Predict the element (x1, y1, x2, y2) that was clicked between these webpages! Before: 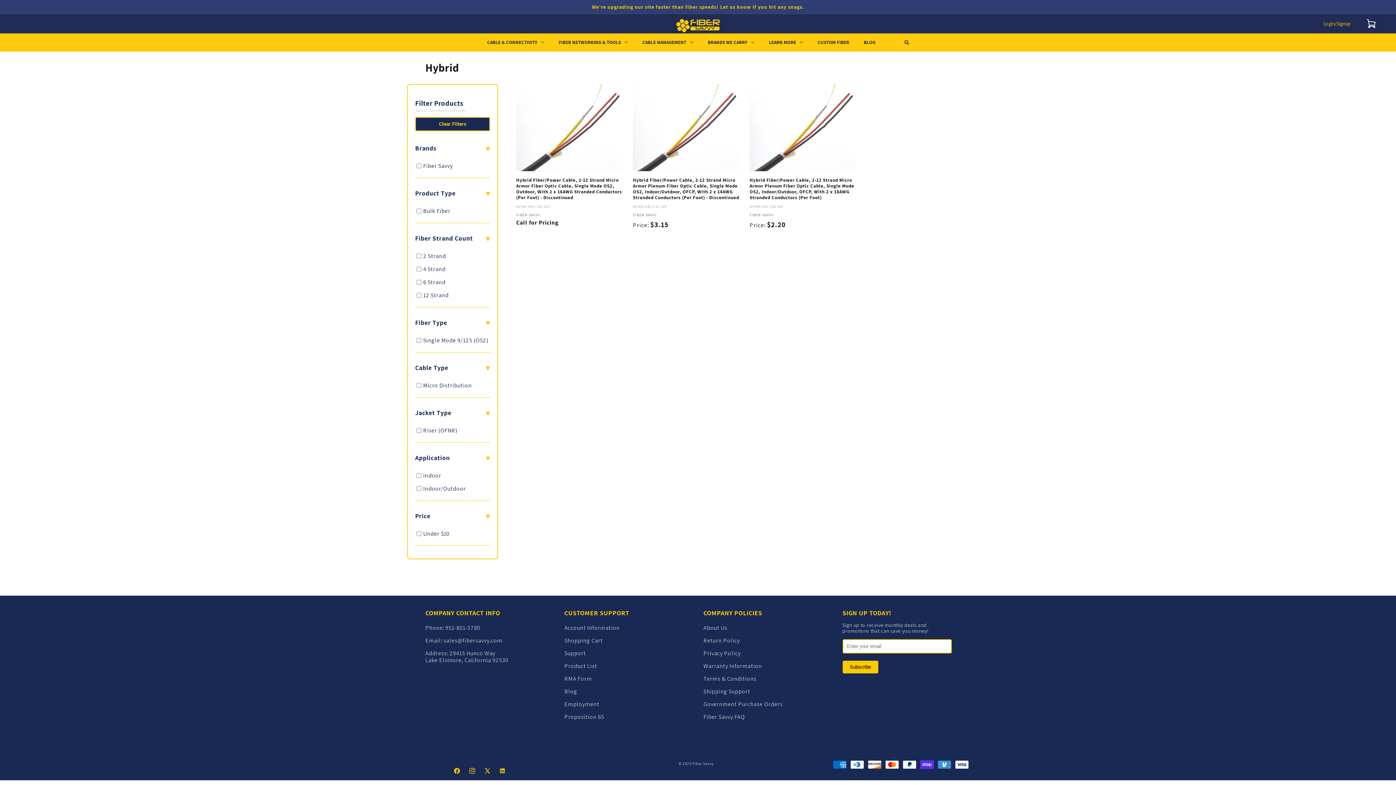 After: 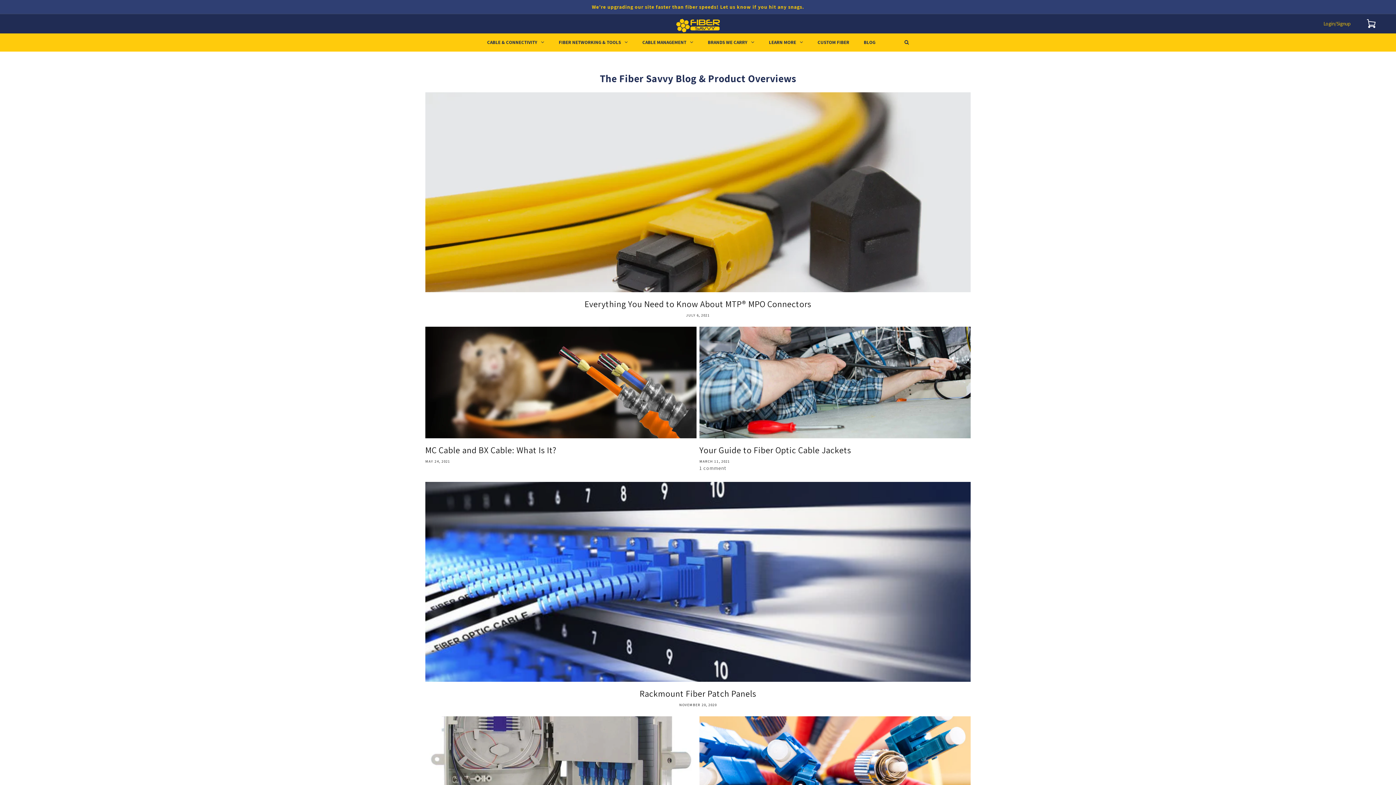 Action: bbox: (564, 687, 577, 695) label: Blog